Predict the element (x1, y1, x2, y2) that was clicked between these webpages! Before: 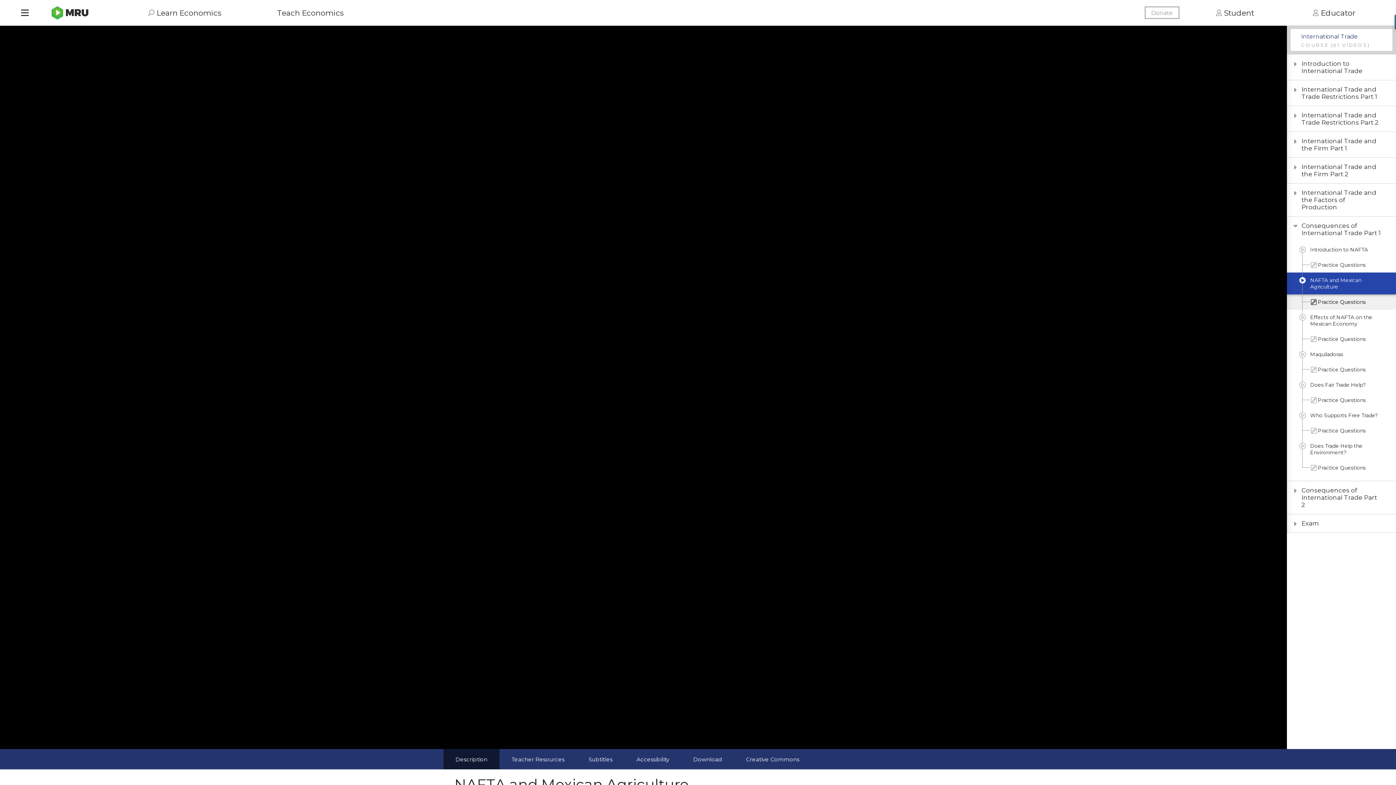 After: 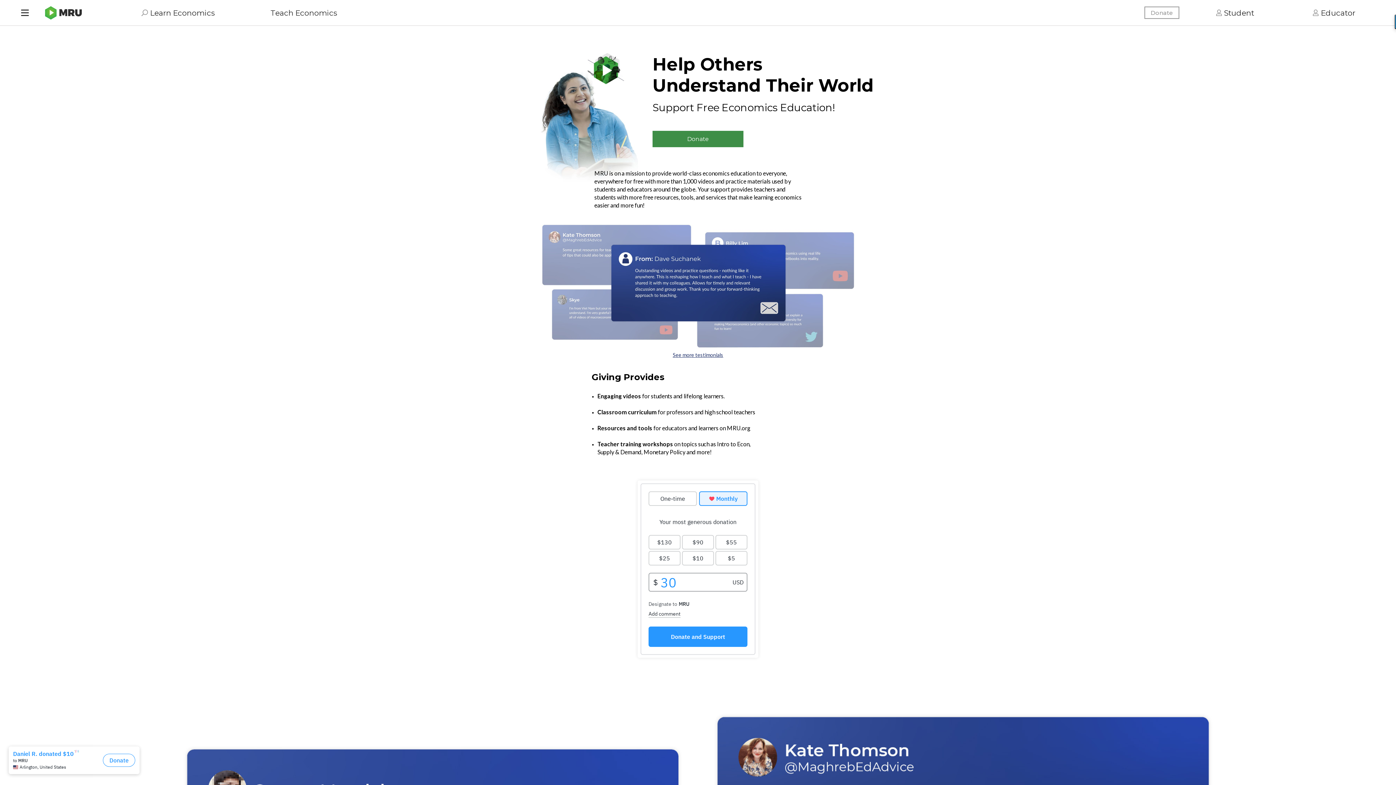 Action: label: Donate bbox: (1144, 6, 1179, 19)